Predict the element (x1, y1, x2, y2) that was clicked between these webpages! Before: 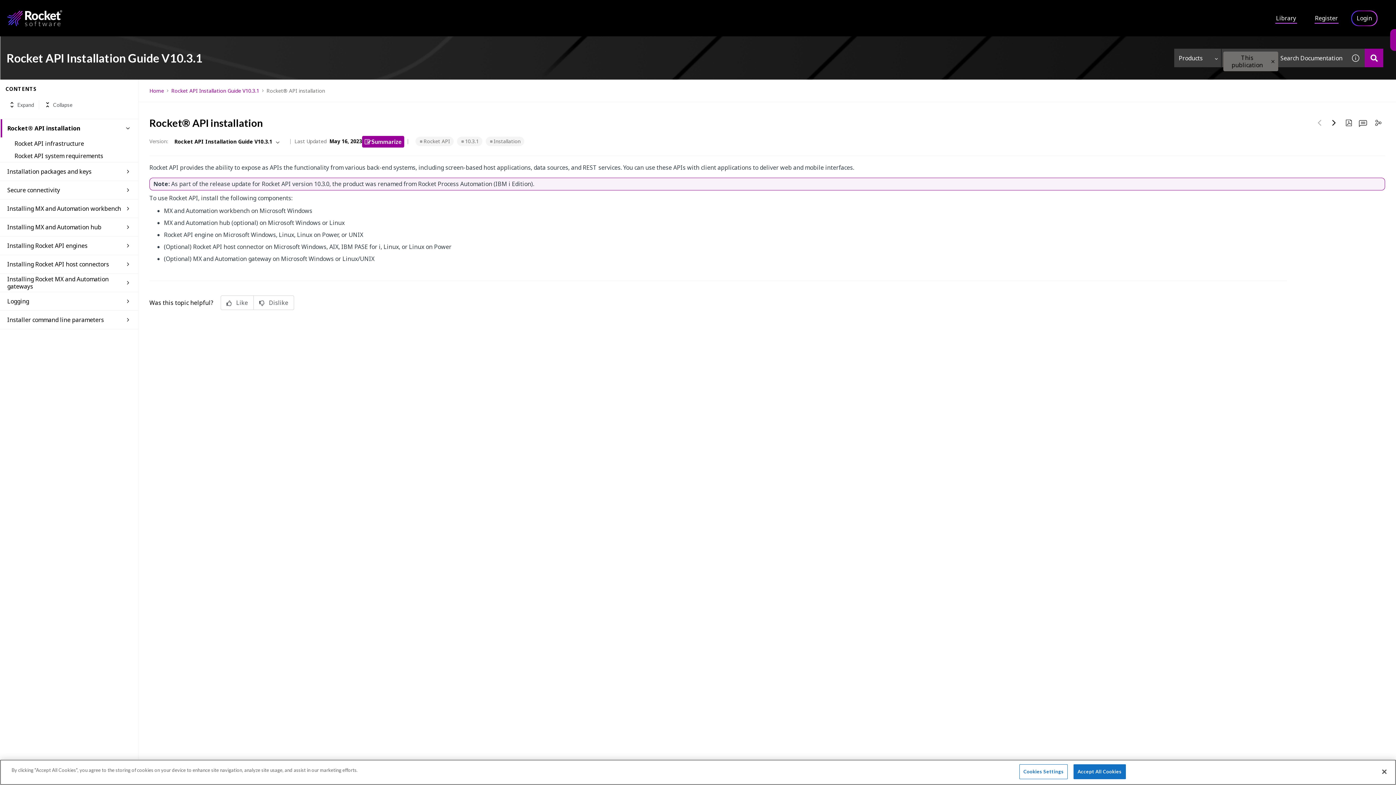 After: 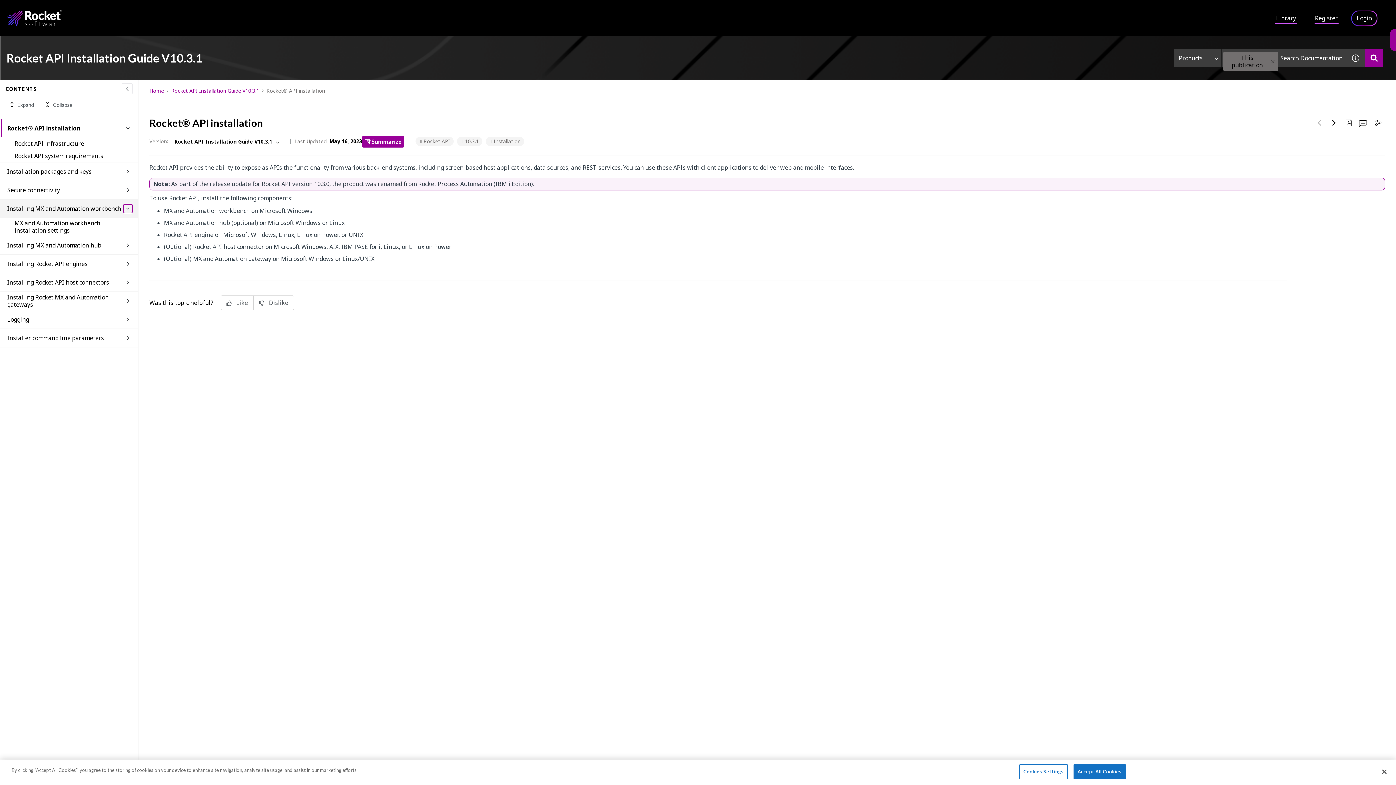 Action: bbox: (123, 204, 132, 213)